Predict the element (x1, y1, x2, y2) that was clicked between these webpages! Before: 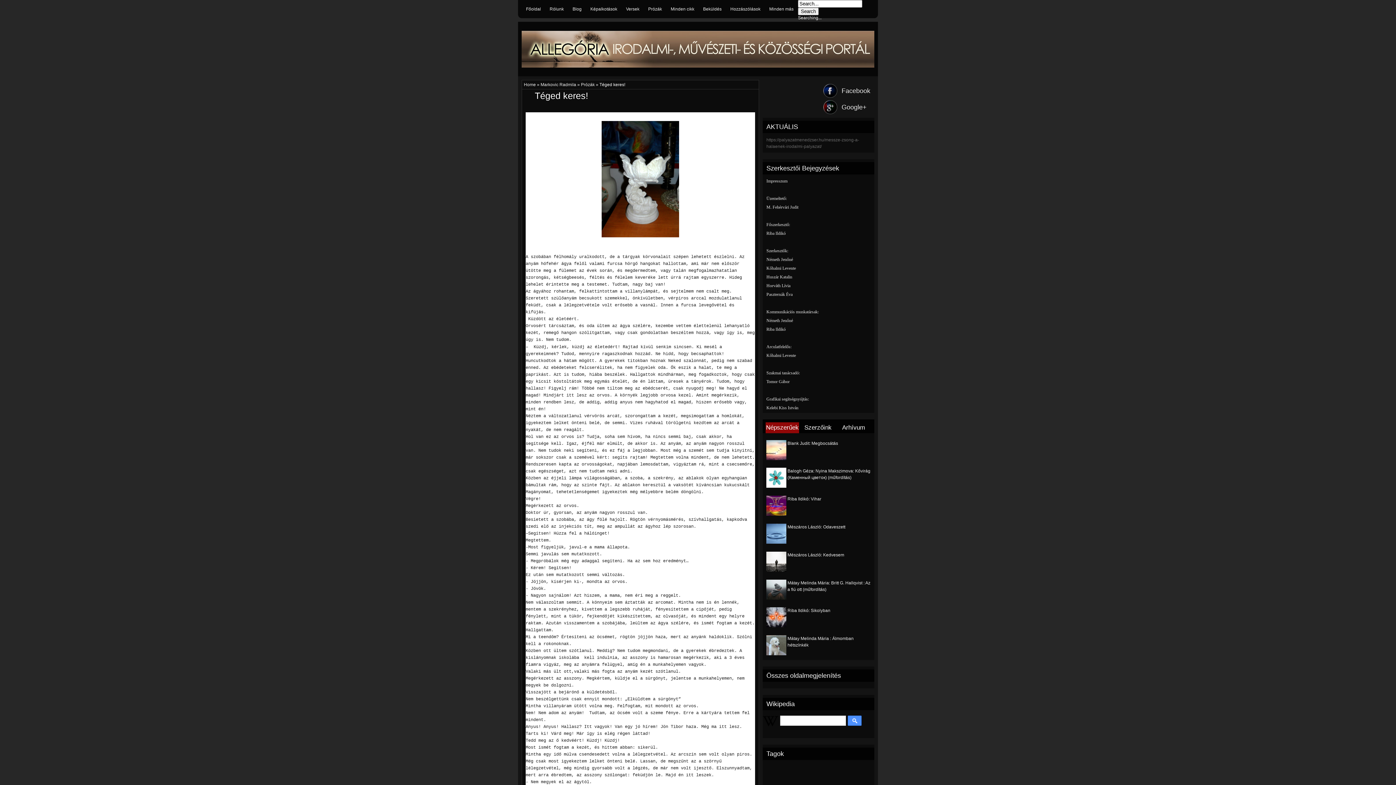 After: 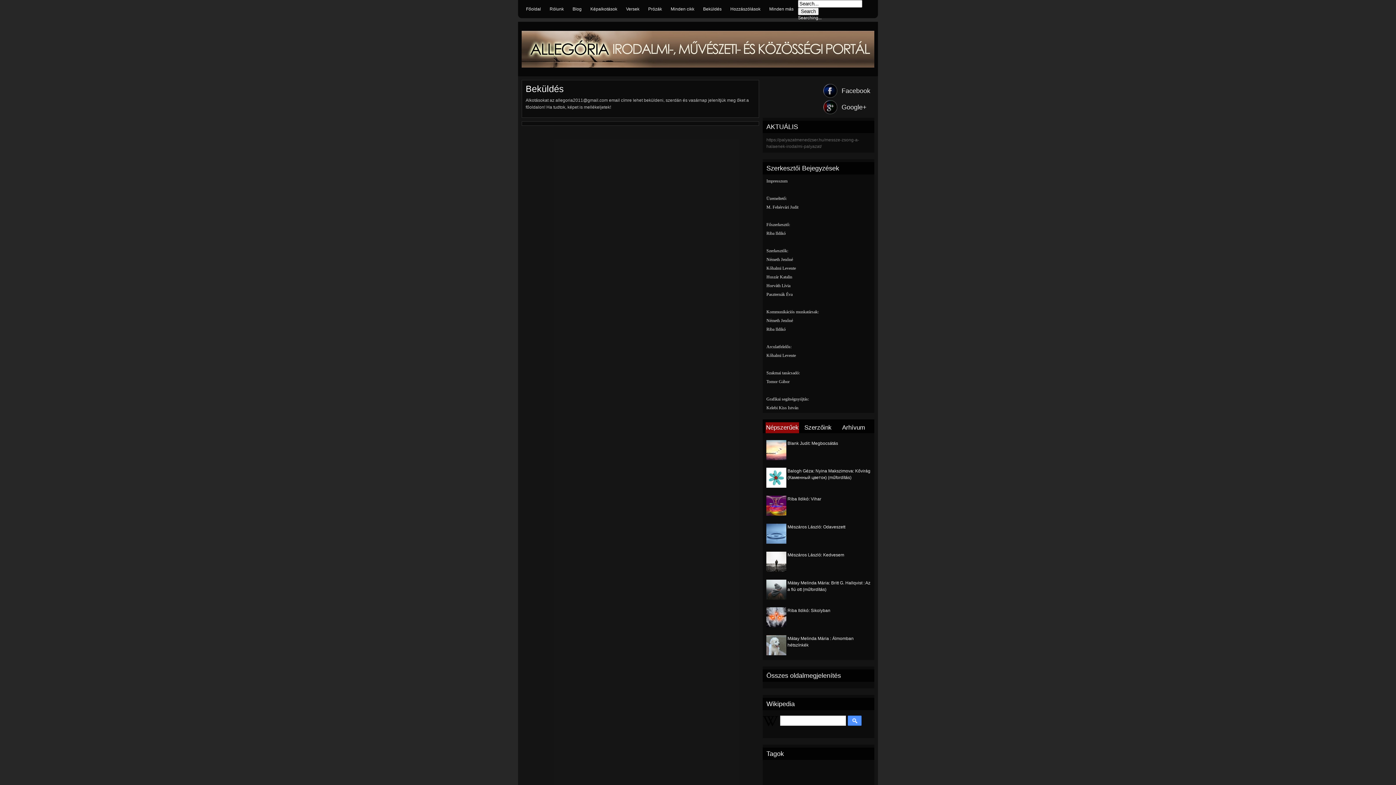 Action: label: Beküldés bbox: (699, 0, 725, 17)